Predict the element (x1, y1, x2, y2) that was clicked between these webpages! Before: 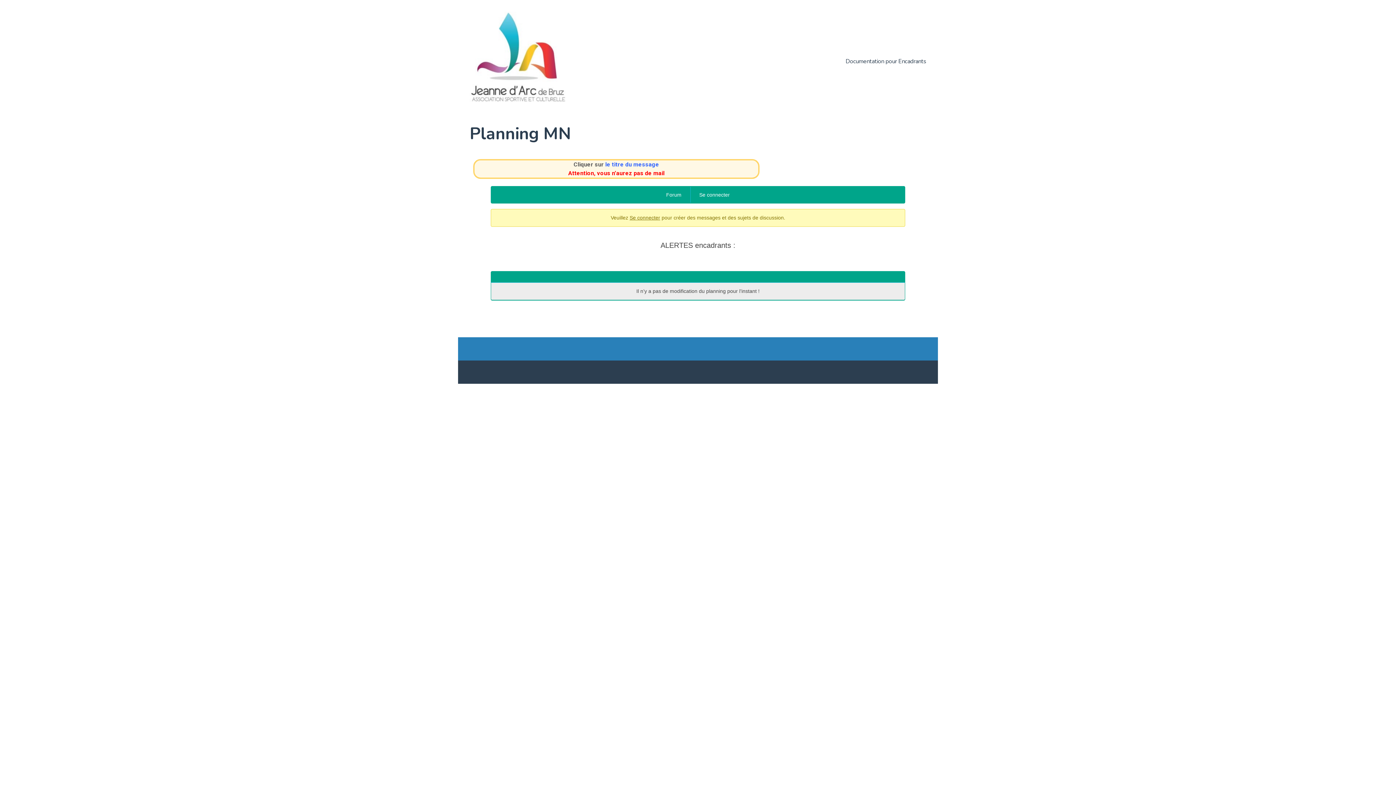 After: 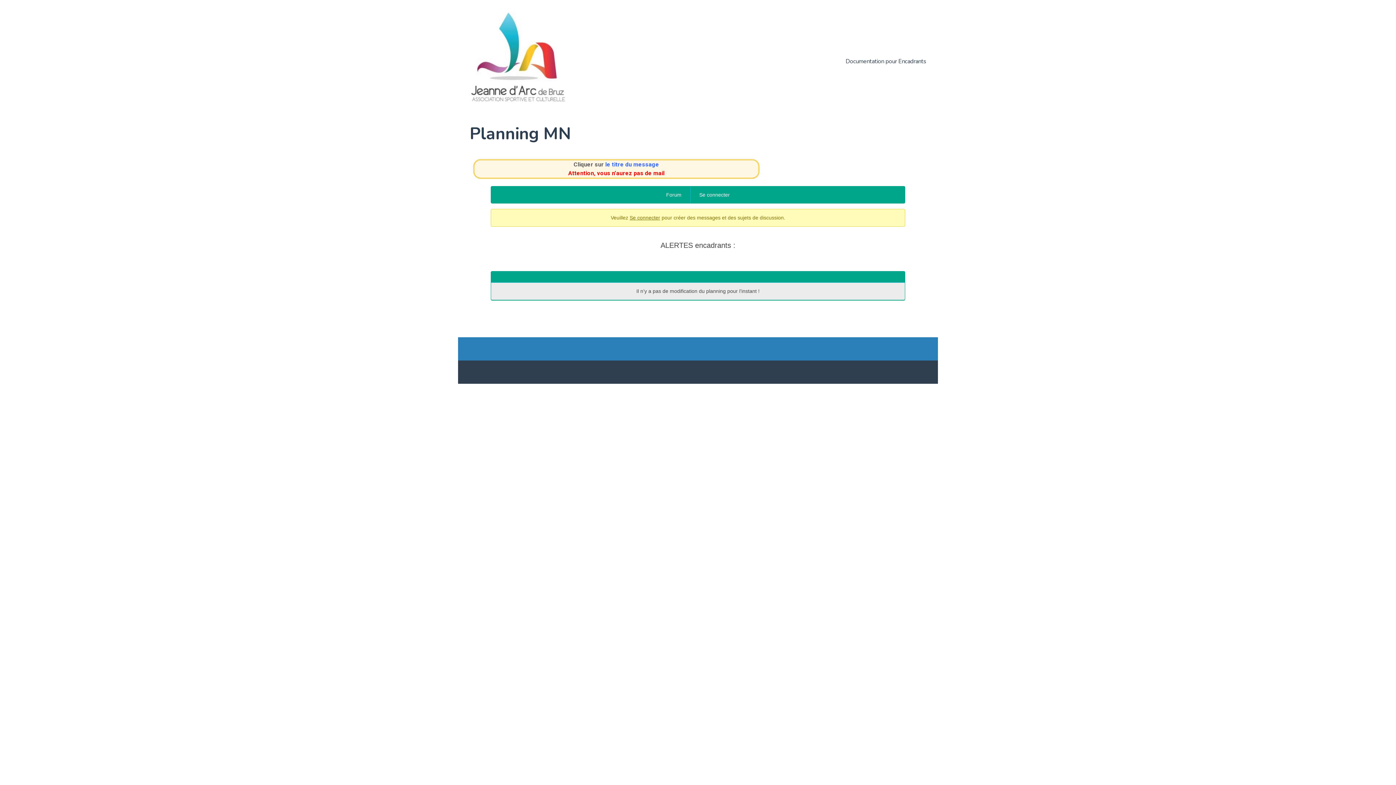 Action: bbox: (469, 102, 566, 110)